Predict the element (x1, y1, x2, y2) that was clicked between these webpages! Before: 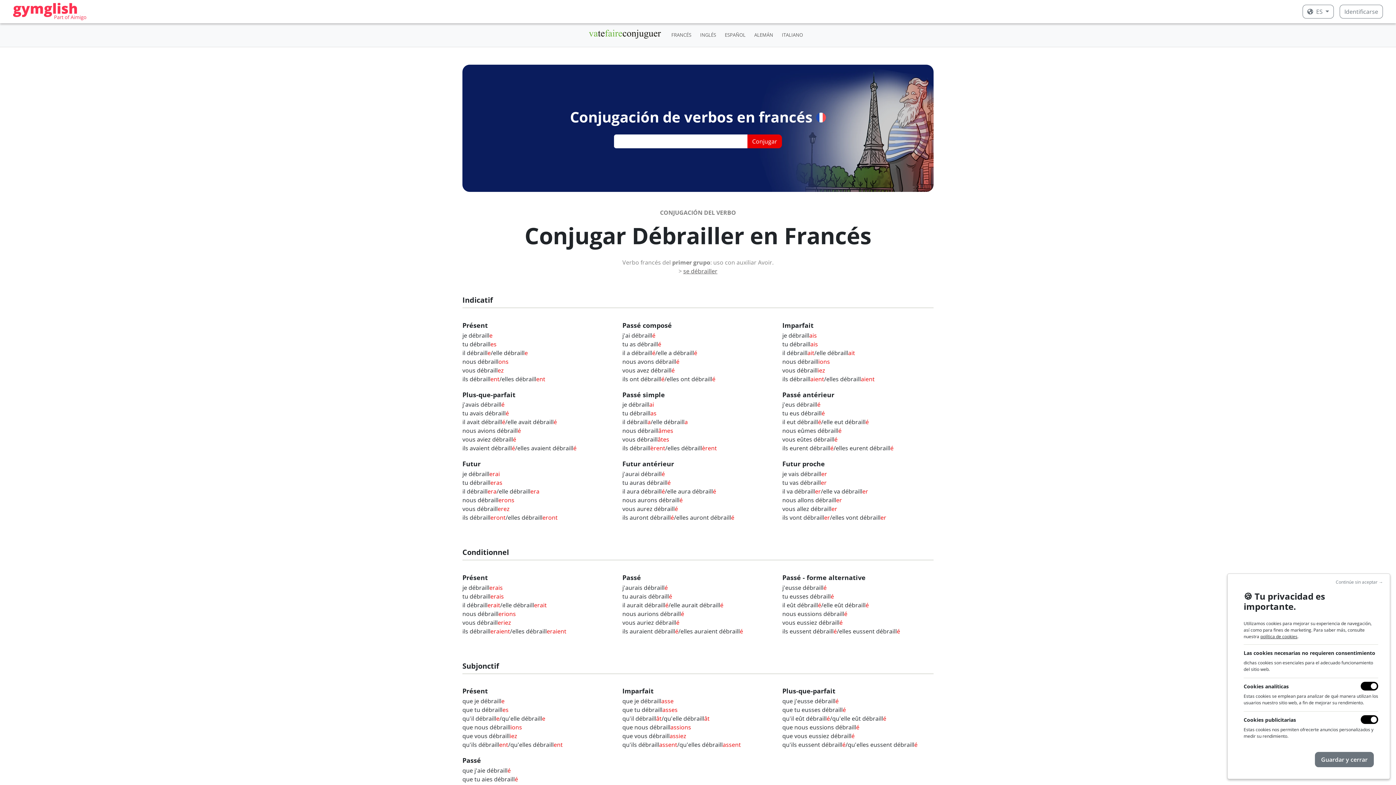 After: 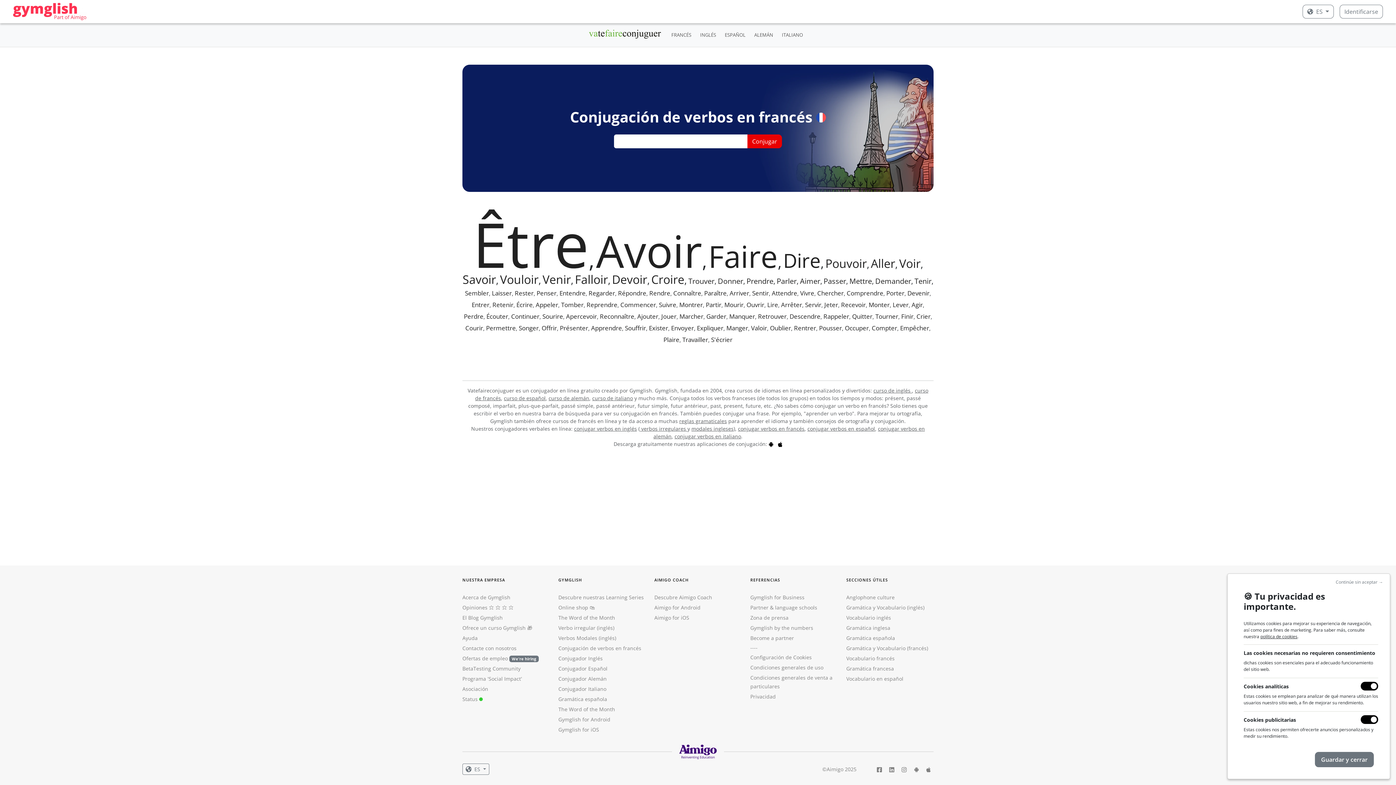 Action: bbox: (588, 26, 661, 43)